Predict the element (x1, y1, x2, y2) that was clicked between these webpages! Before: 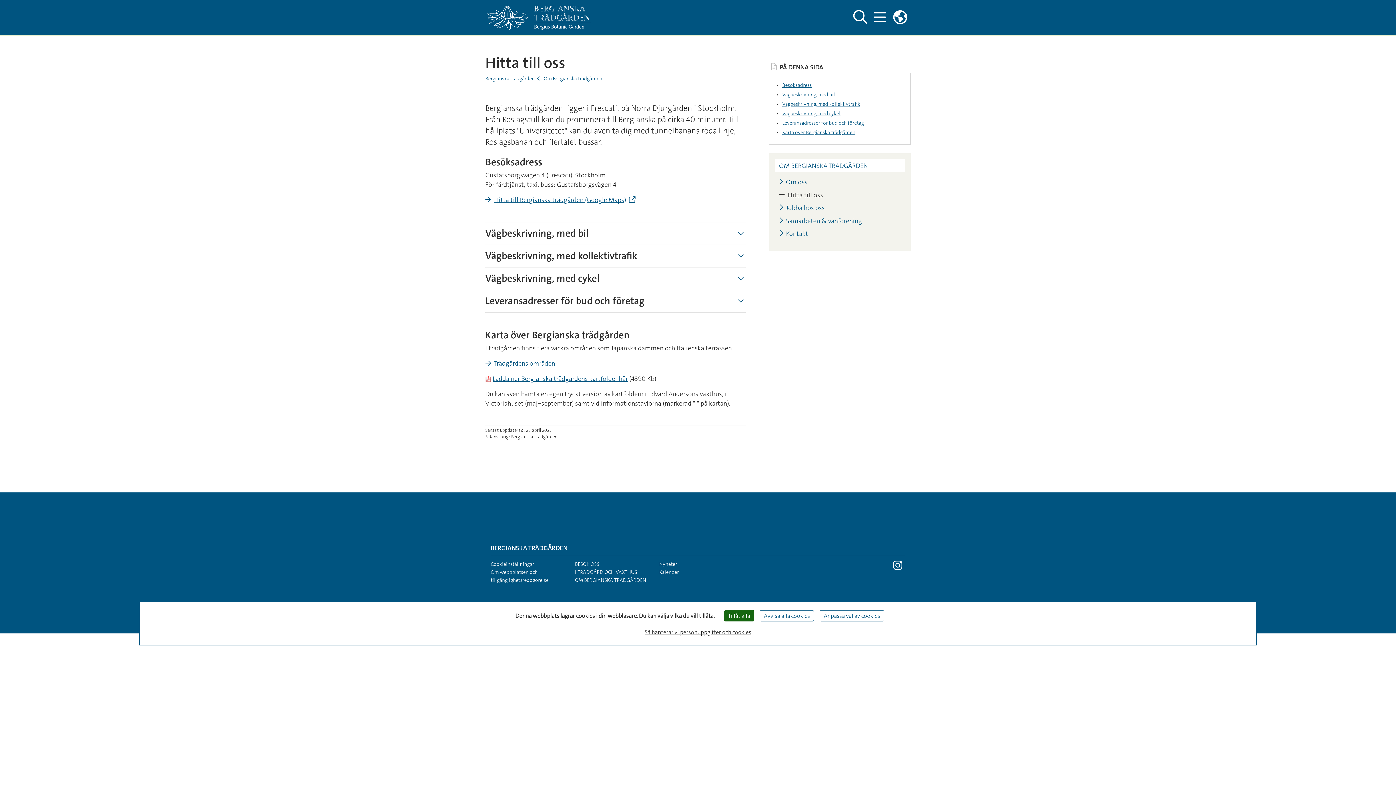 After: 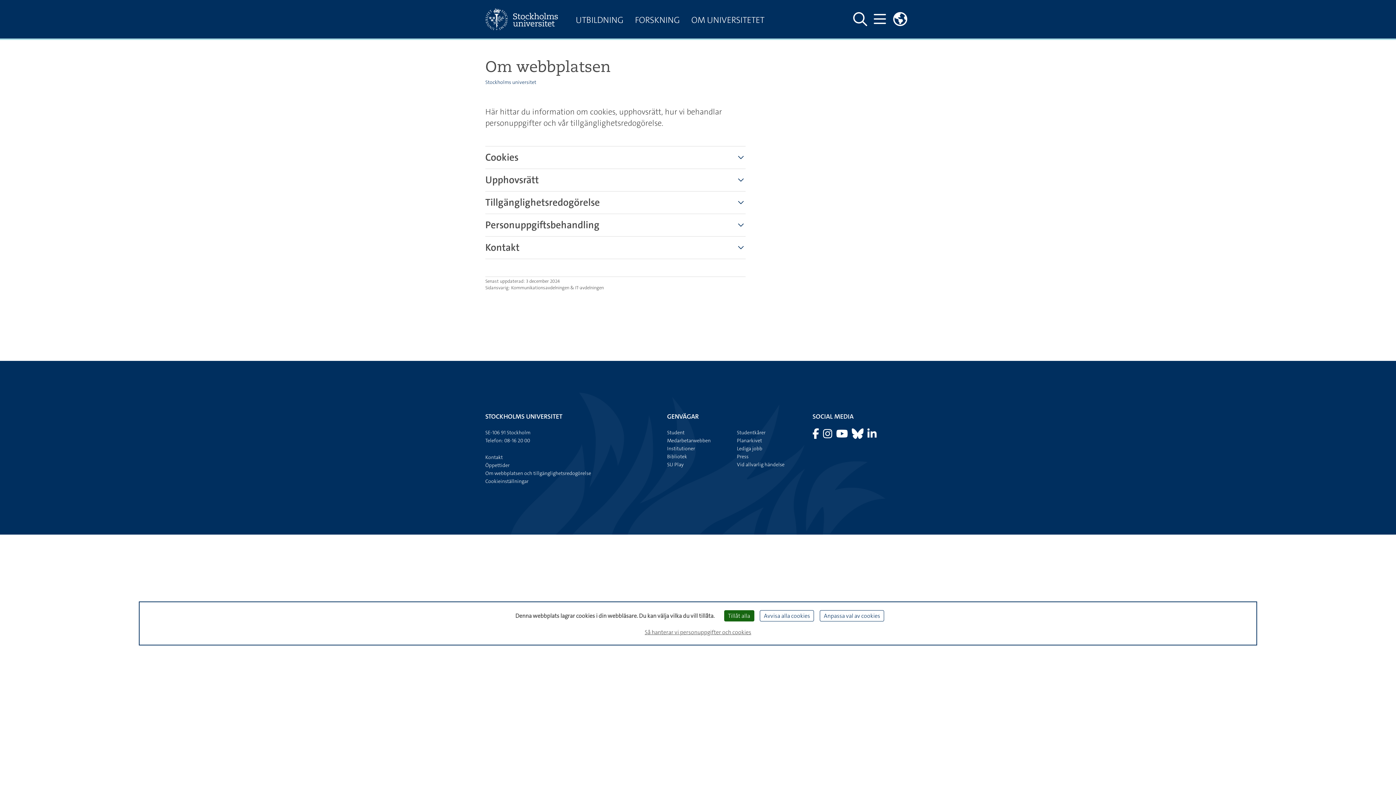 Action: label: Så hanterar vi personuppgifter och cookies bbox: (642, 625, 754, 639)